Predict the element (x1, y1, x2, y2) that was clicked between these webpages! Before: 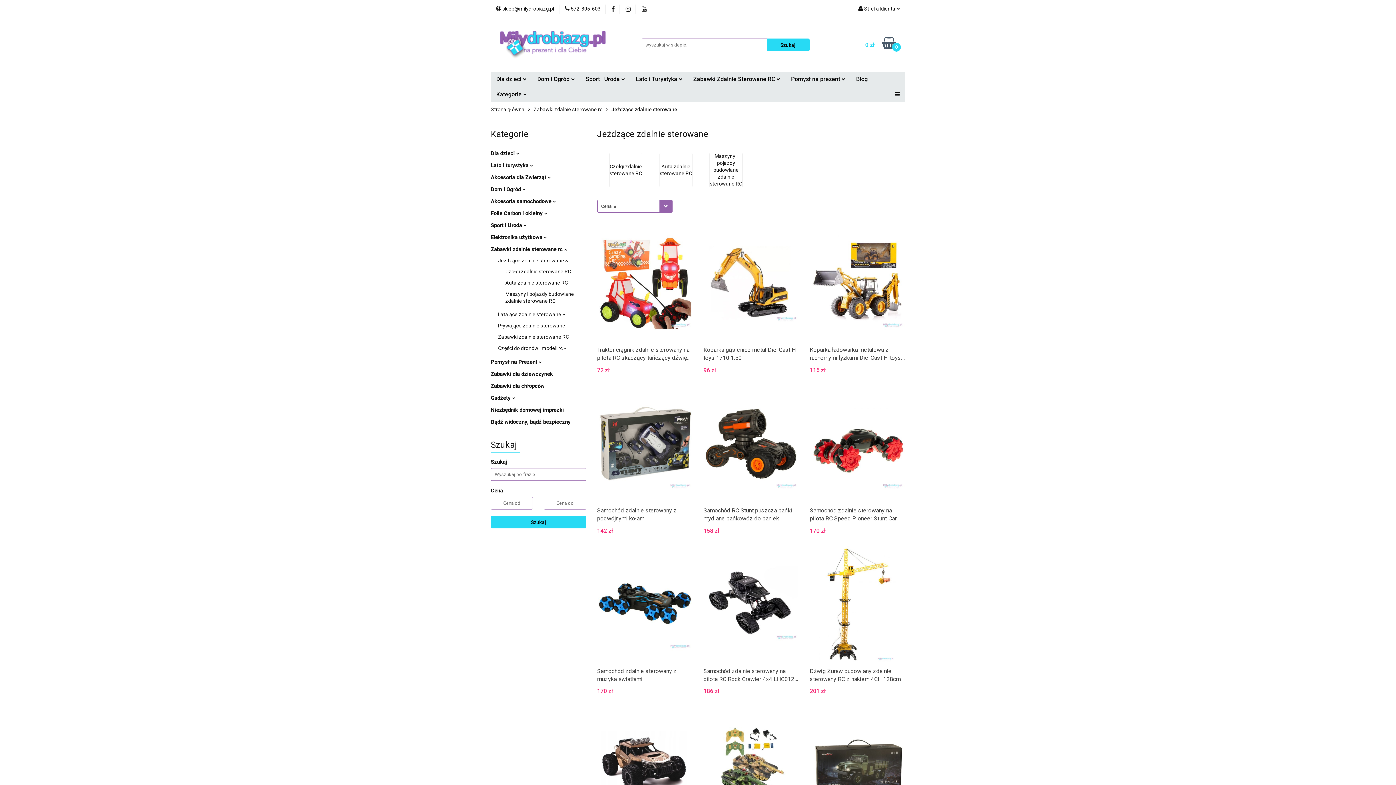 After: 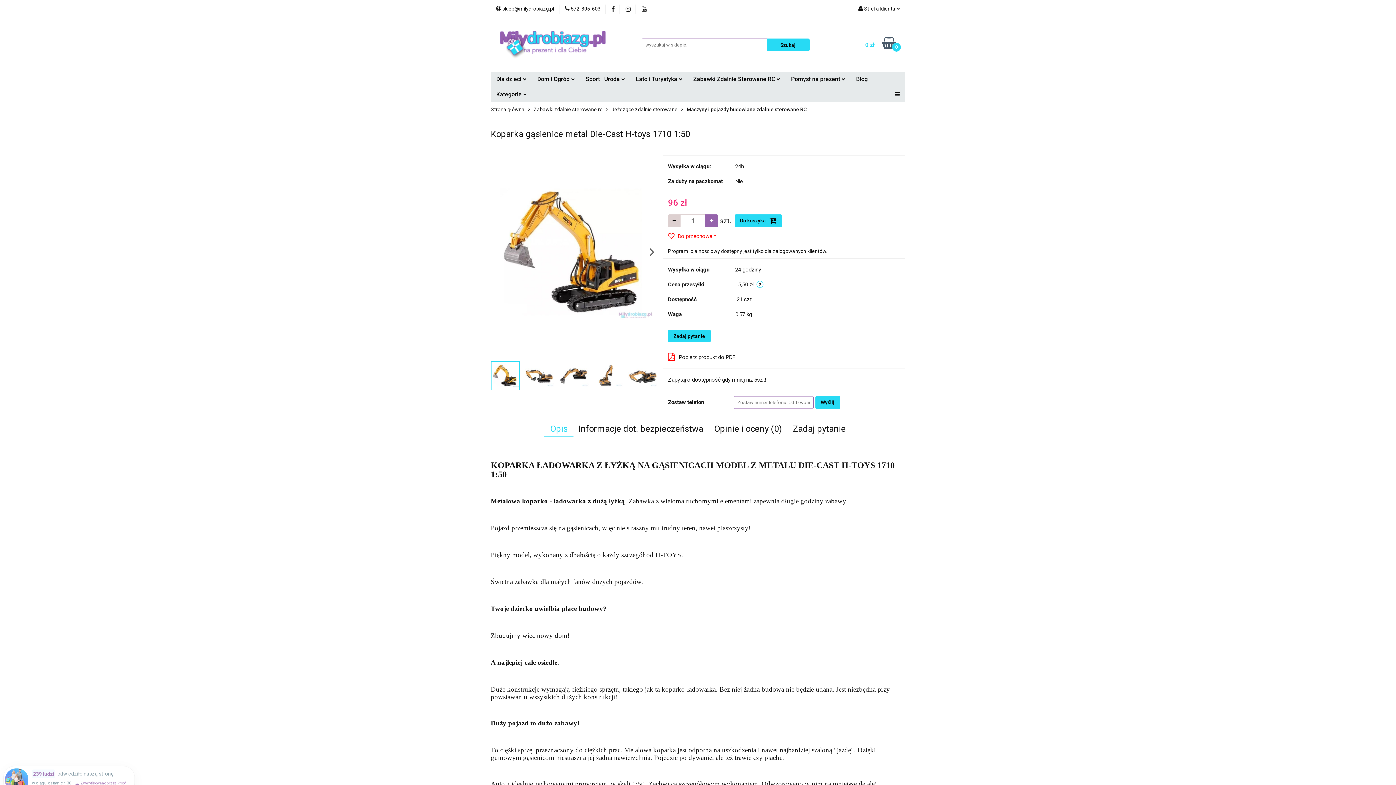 Action: label: Koparka gąsienice metal Die-Cast H-toys 1710 1:50 bbox: (703, 346, 799, 362)